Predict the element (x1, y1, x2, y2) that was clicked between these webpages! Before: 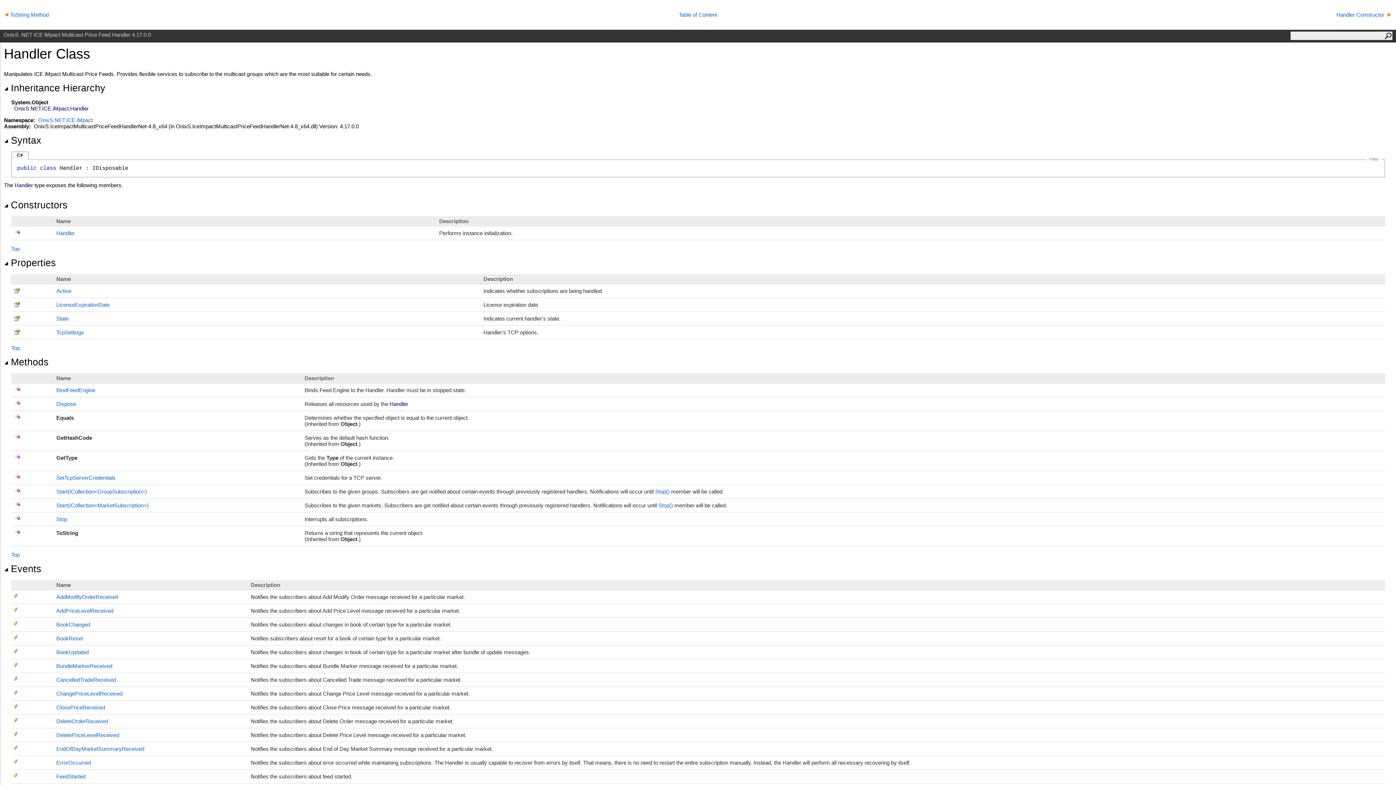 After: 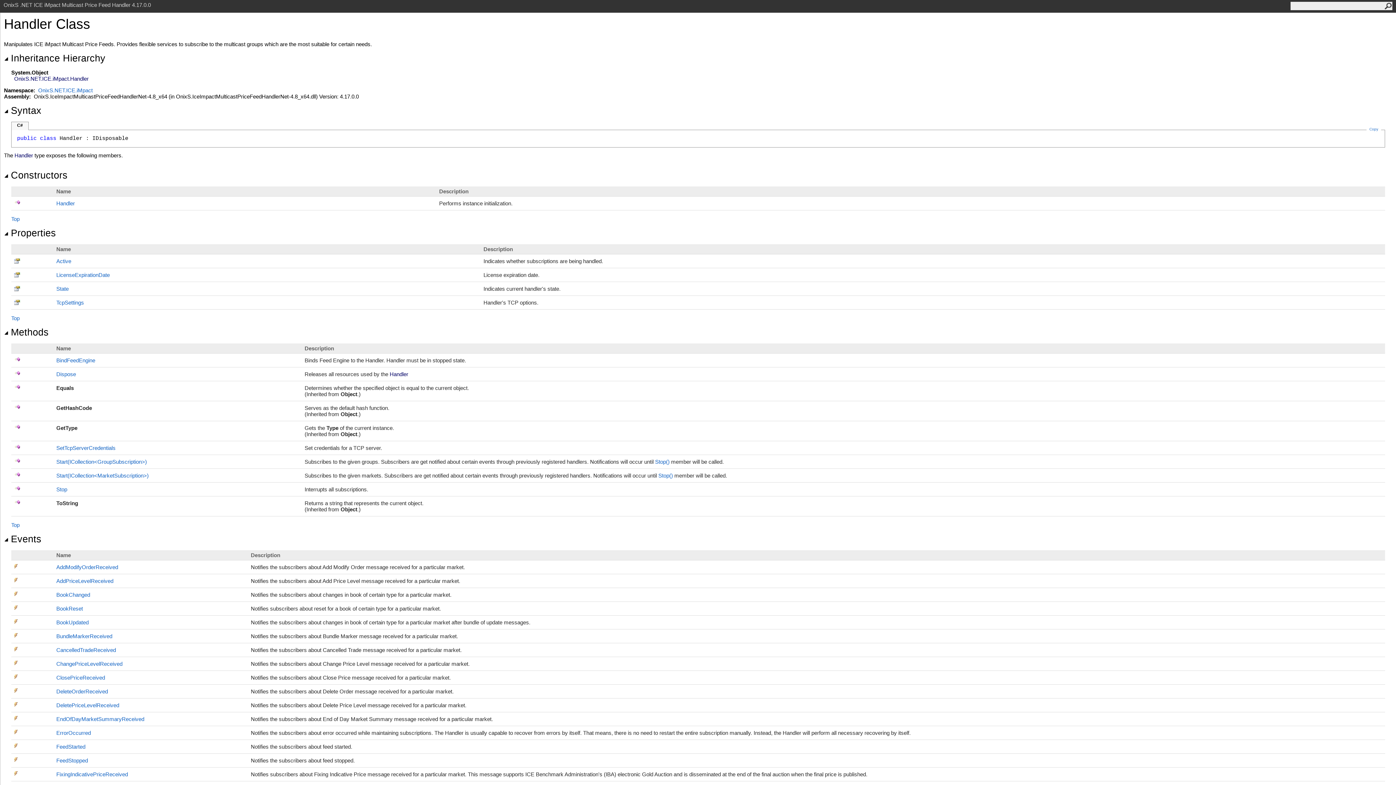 Action: bbox: (11, 552, 19, 558) label: Top